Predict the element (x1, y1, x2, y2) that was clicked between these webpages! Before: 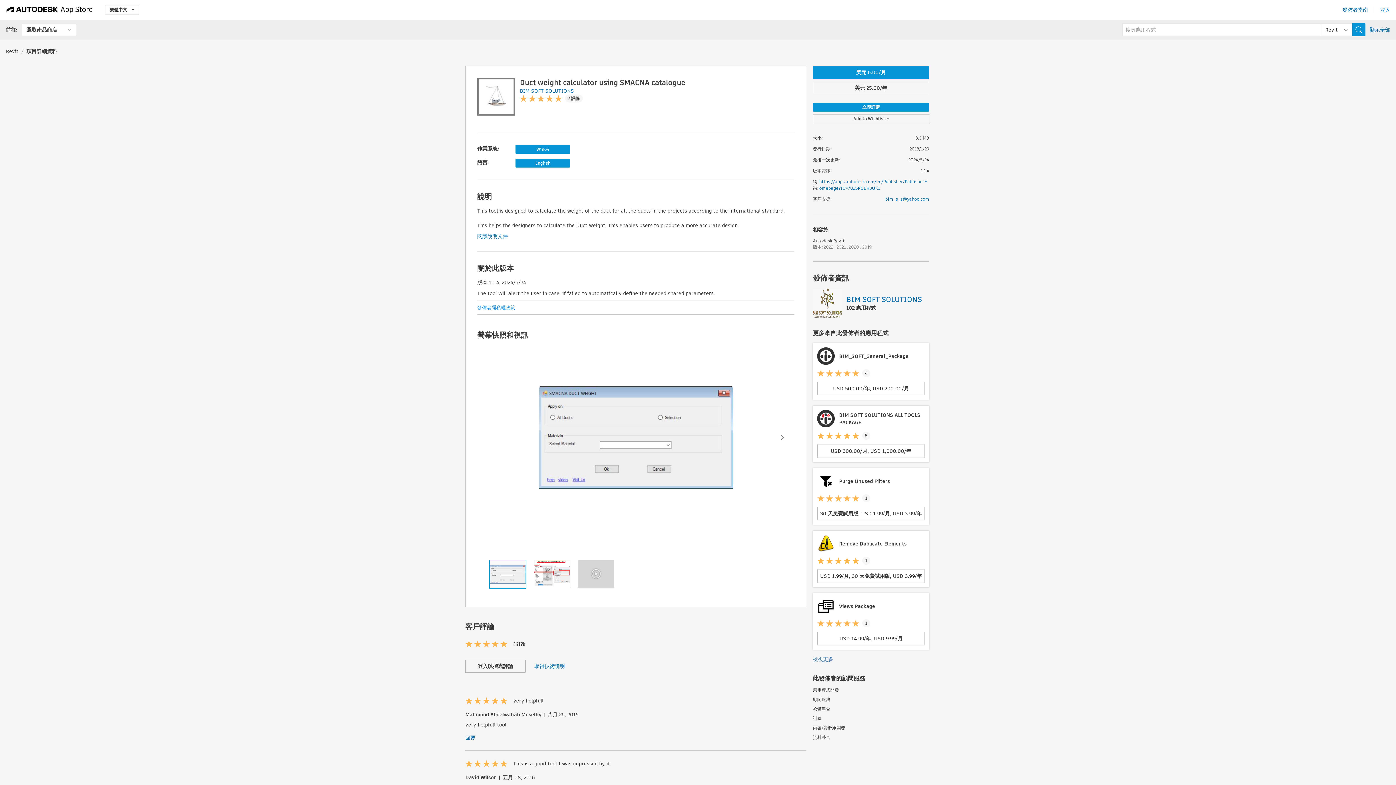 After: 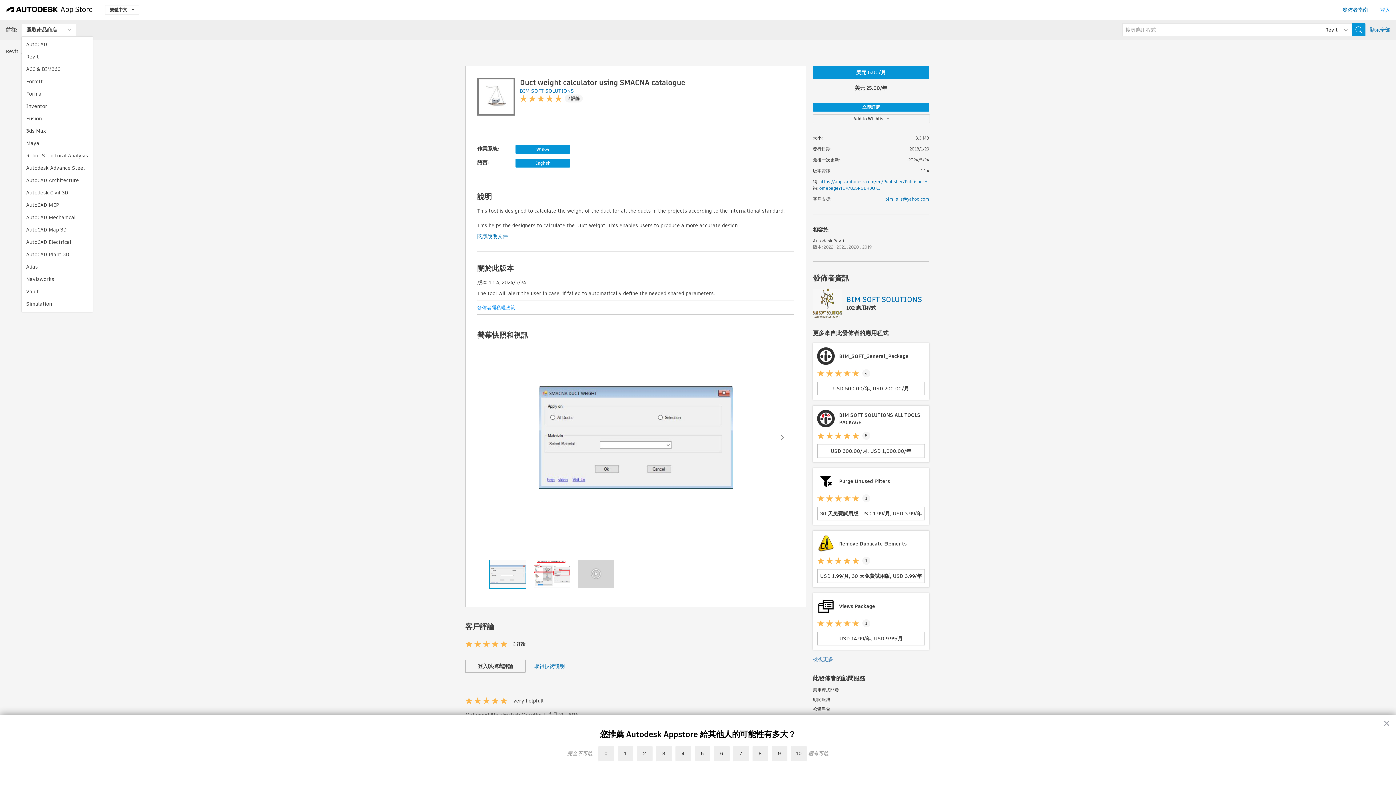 Action: bbox: (21, 23, 76, 36) label: 選取產品商店